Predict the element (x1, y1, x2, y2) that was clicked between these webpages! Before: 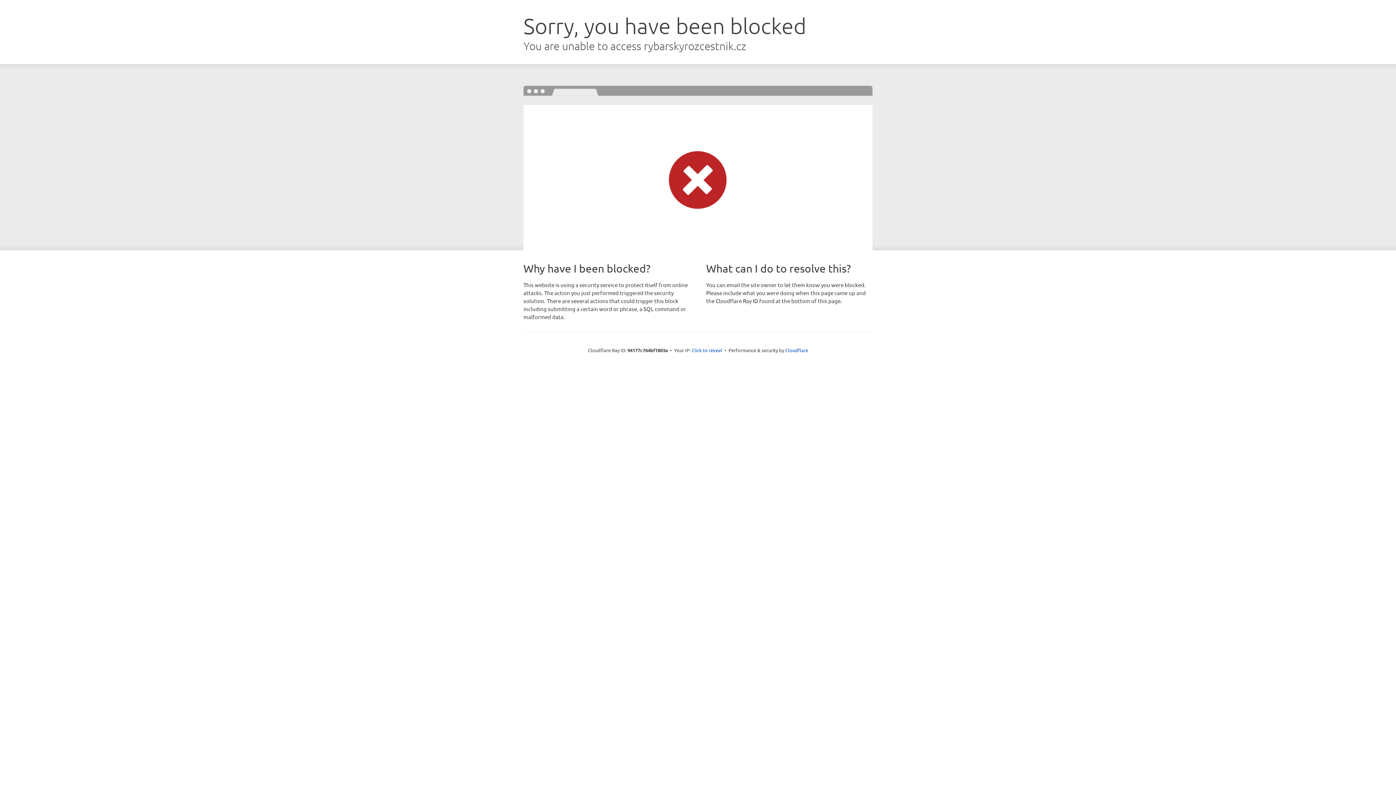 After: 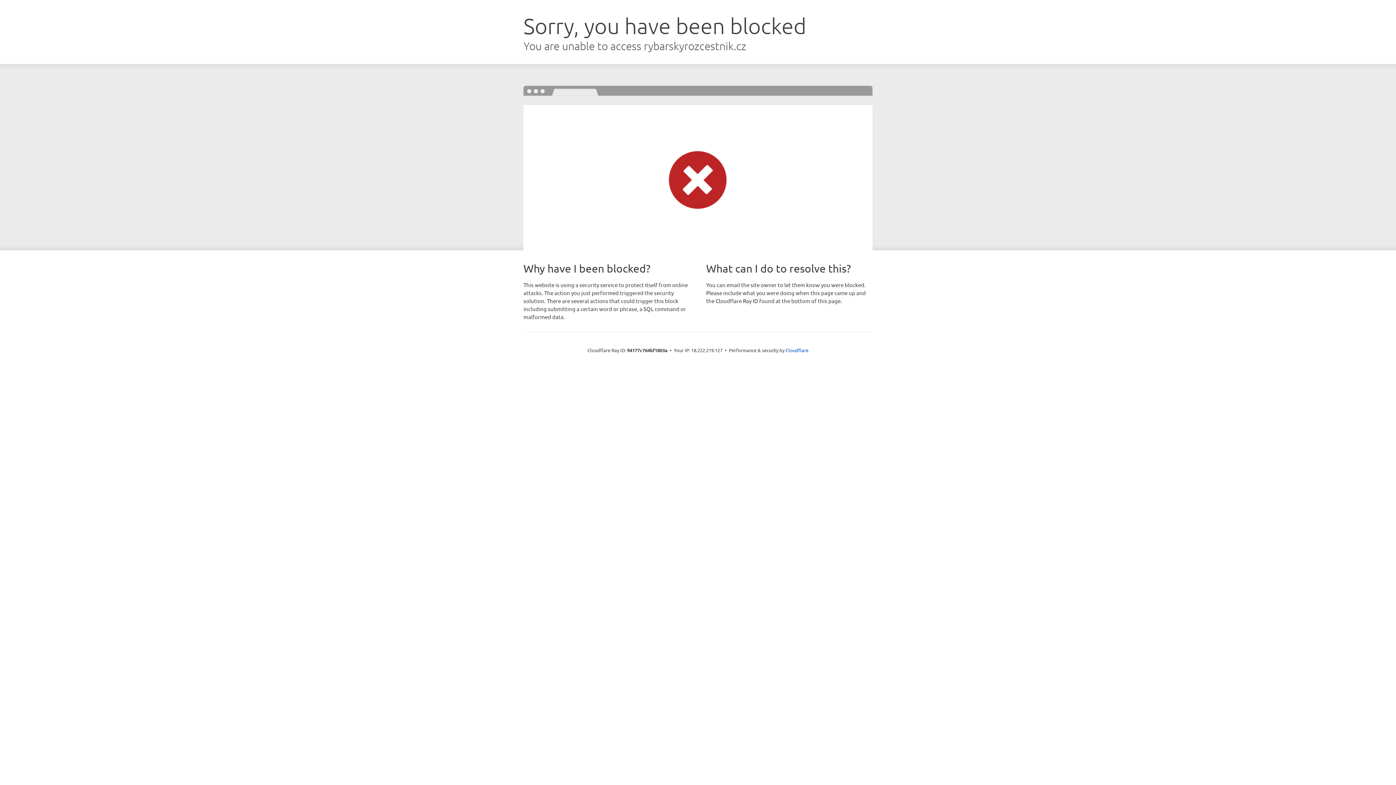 Action: label: Click to reveal bbox: (691, 346, 722, 353)